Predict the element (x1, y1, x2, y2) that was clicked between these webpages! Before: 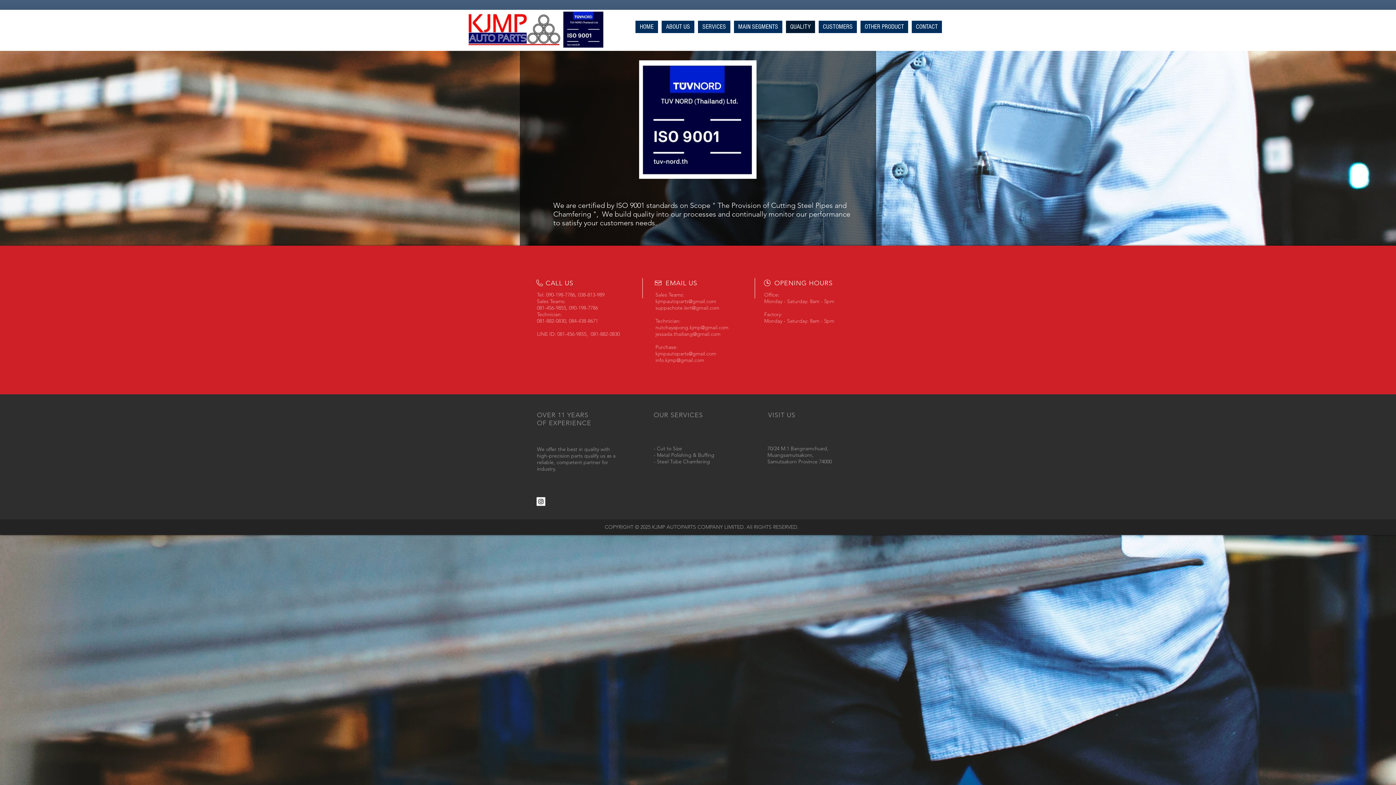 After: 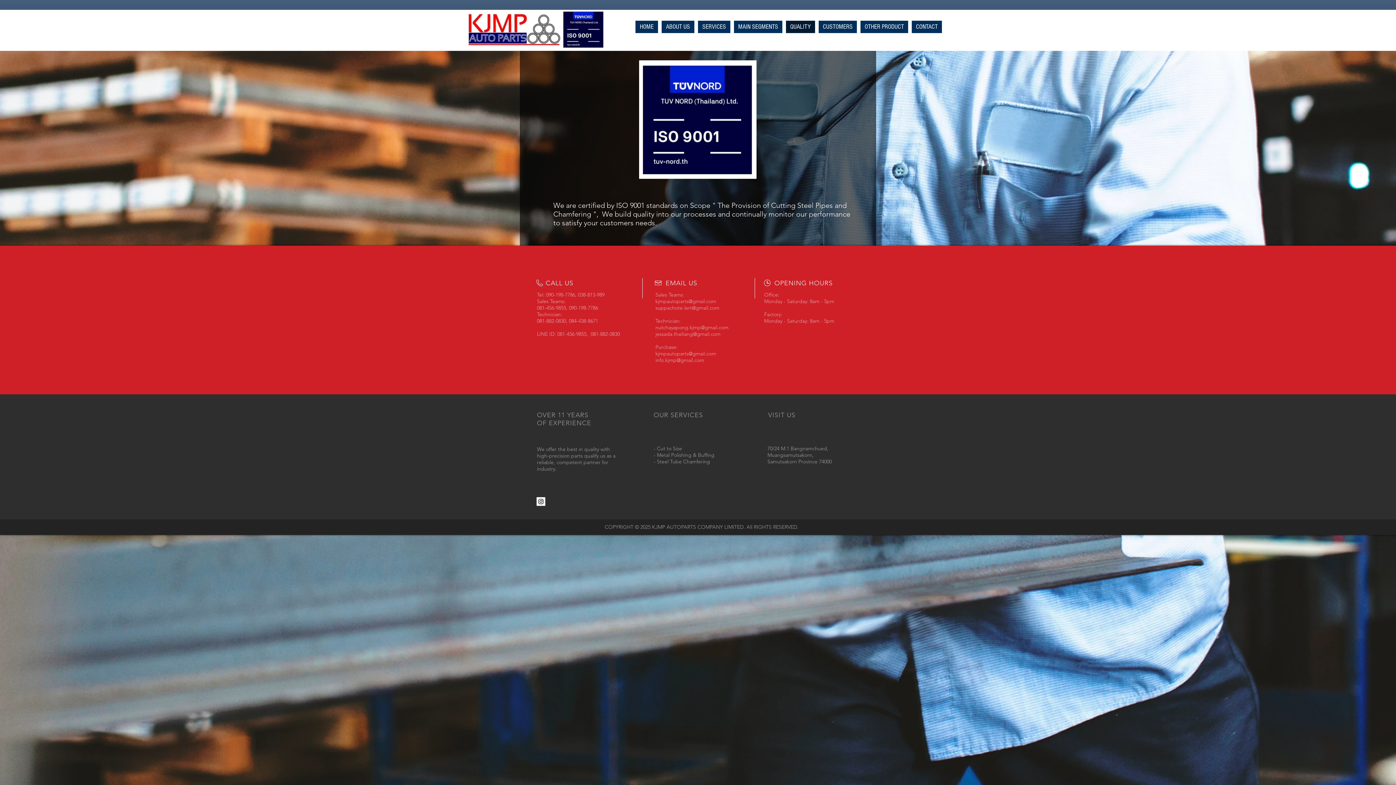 Action: bbox: (655, 350, 716, 357) label: kjmpautoparts@gmail.com